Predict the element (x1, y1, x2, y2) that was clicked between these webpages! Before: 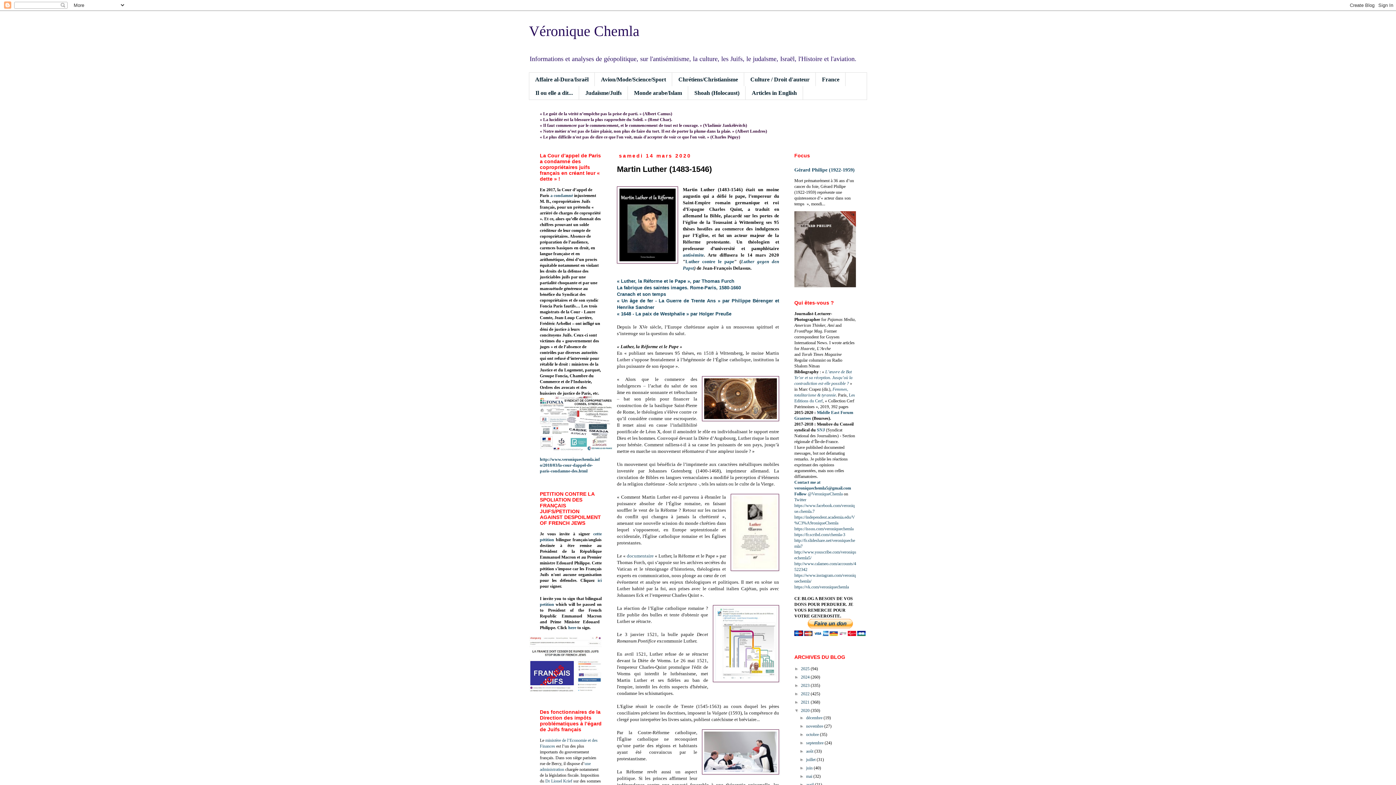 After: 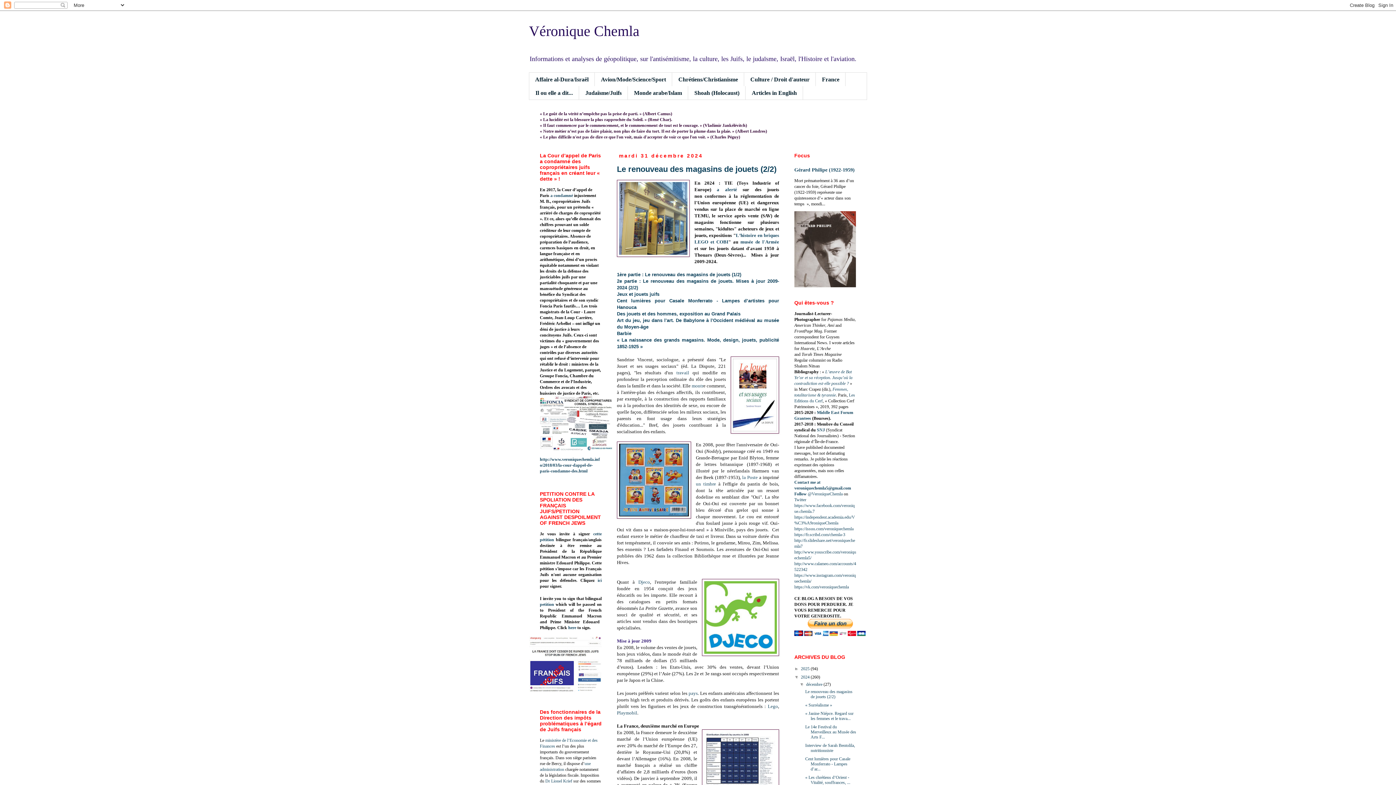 Action: label: 2024  bbox: (801, 674, 810, 679)